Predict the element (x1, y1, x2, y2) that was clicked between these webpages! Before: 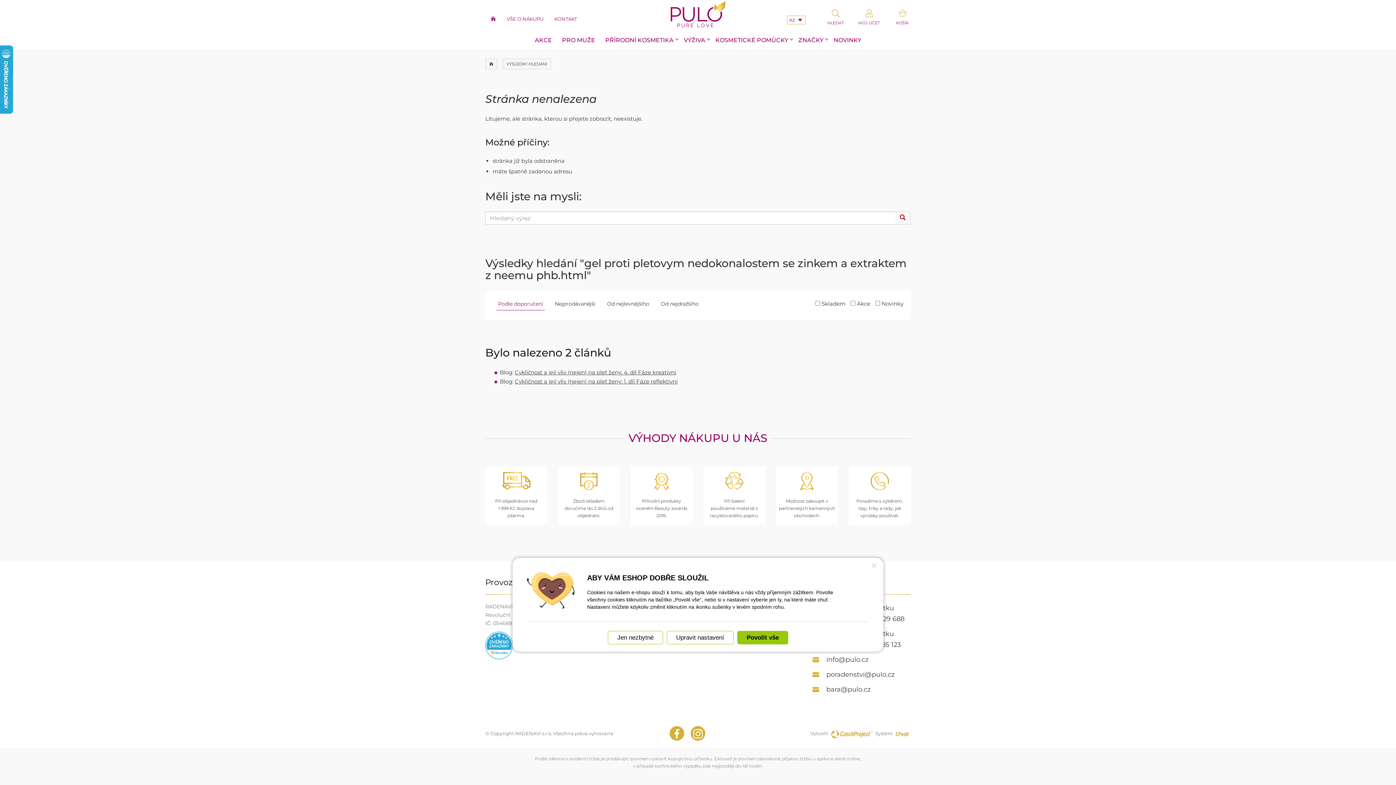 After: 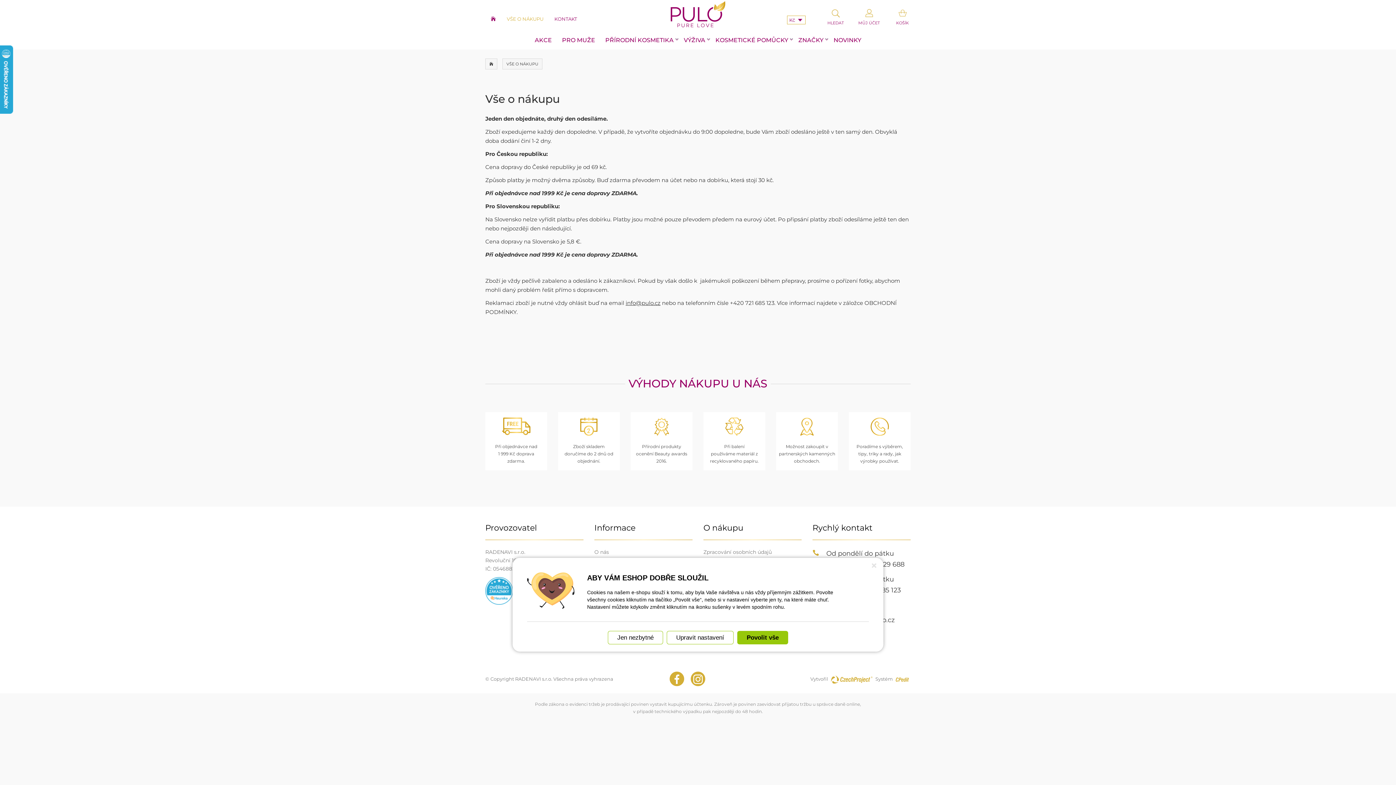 Action: bbox: (558, 466, 620, 525) label: Zboží skladem
doručíme do 2 dnů od
objednání.